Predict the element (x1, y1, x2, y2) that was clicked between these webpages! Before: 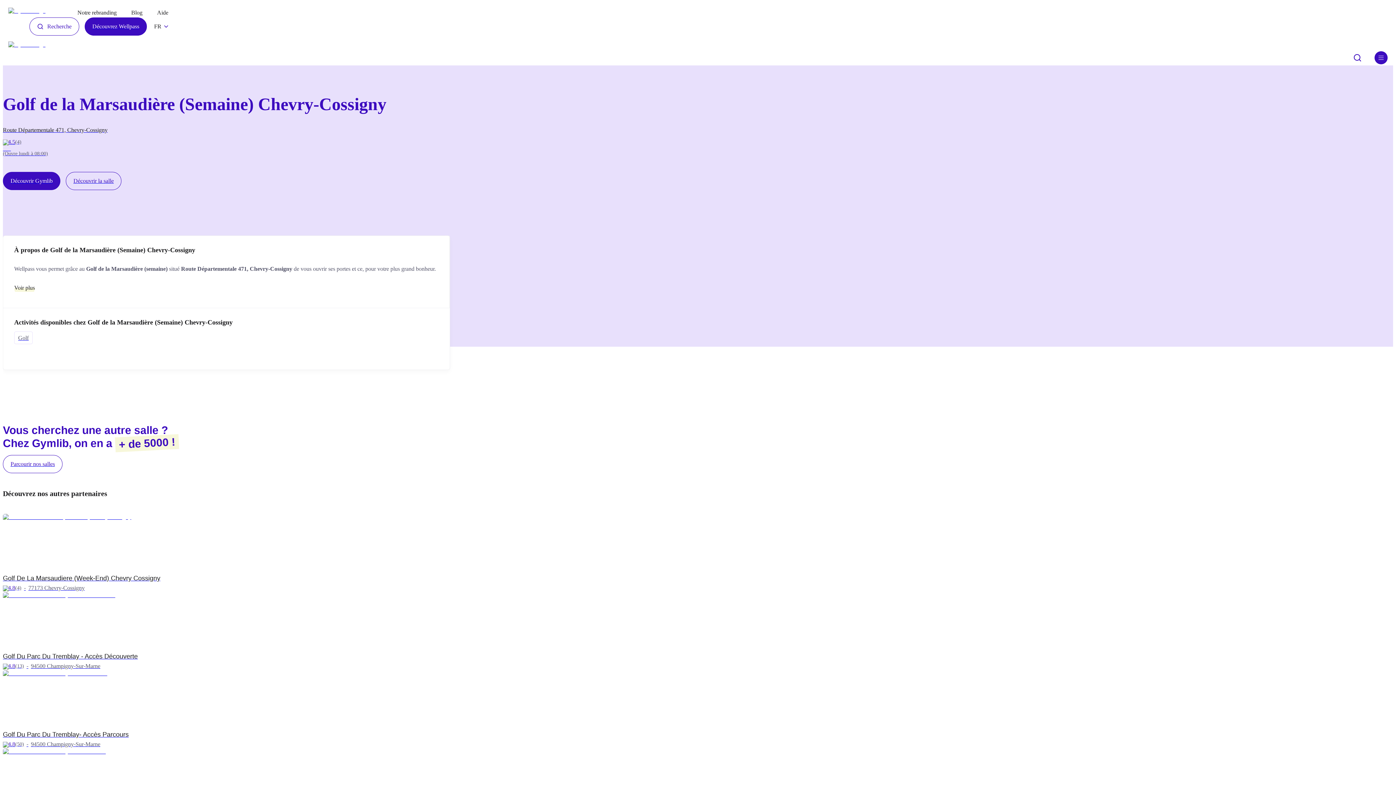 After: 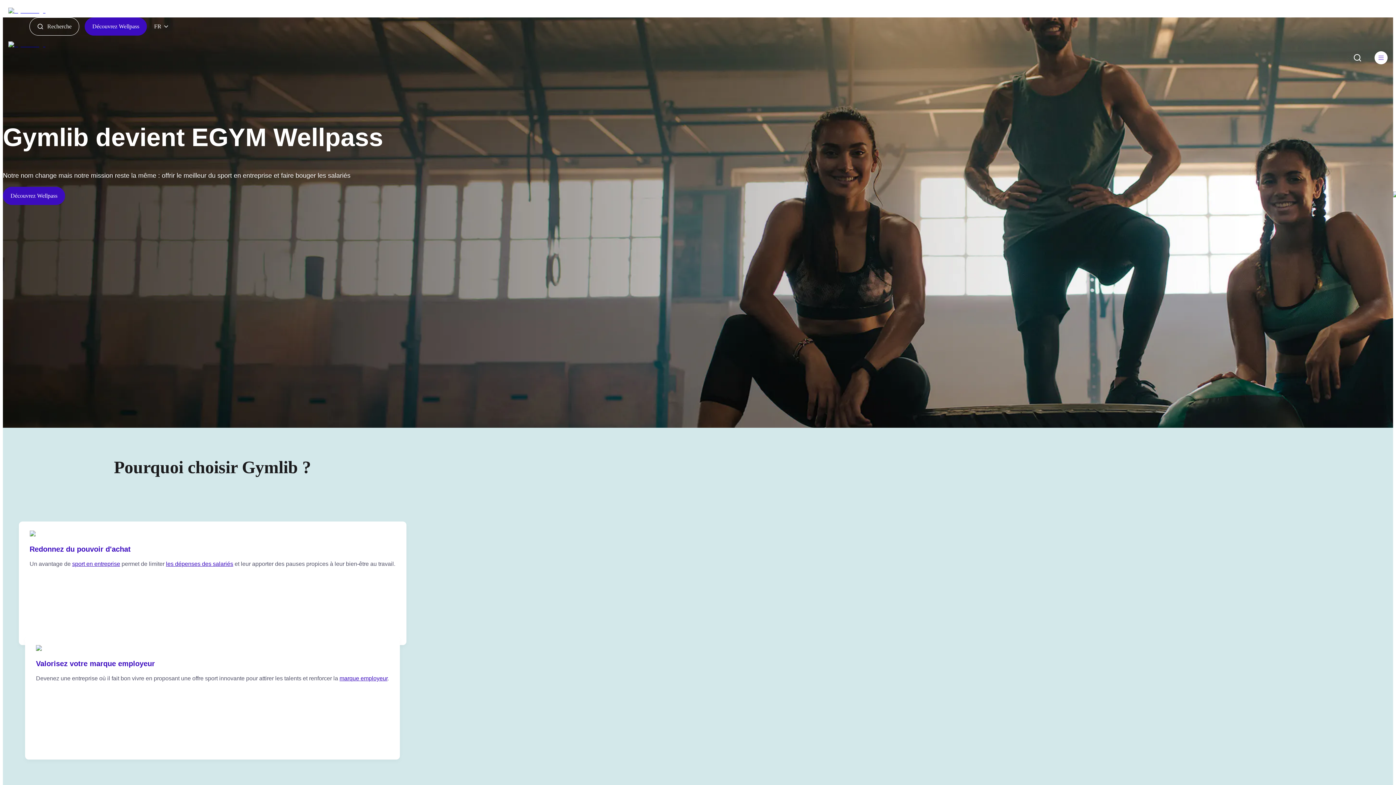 Action: bbox: (8, 7, 55, 17)